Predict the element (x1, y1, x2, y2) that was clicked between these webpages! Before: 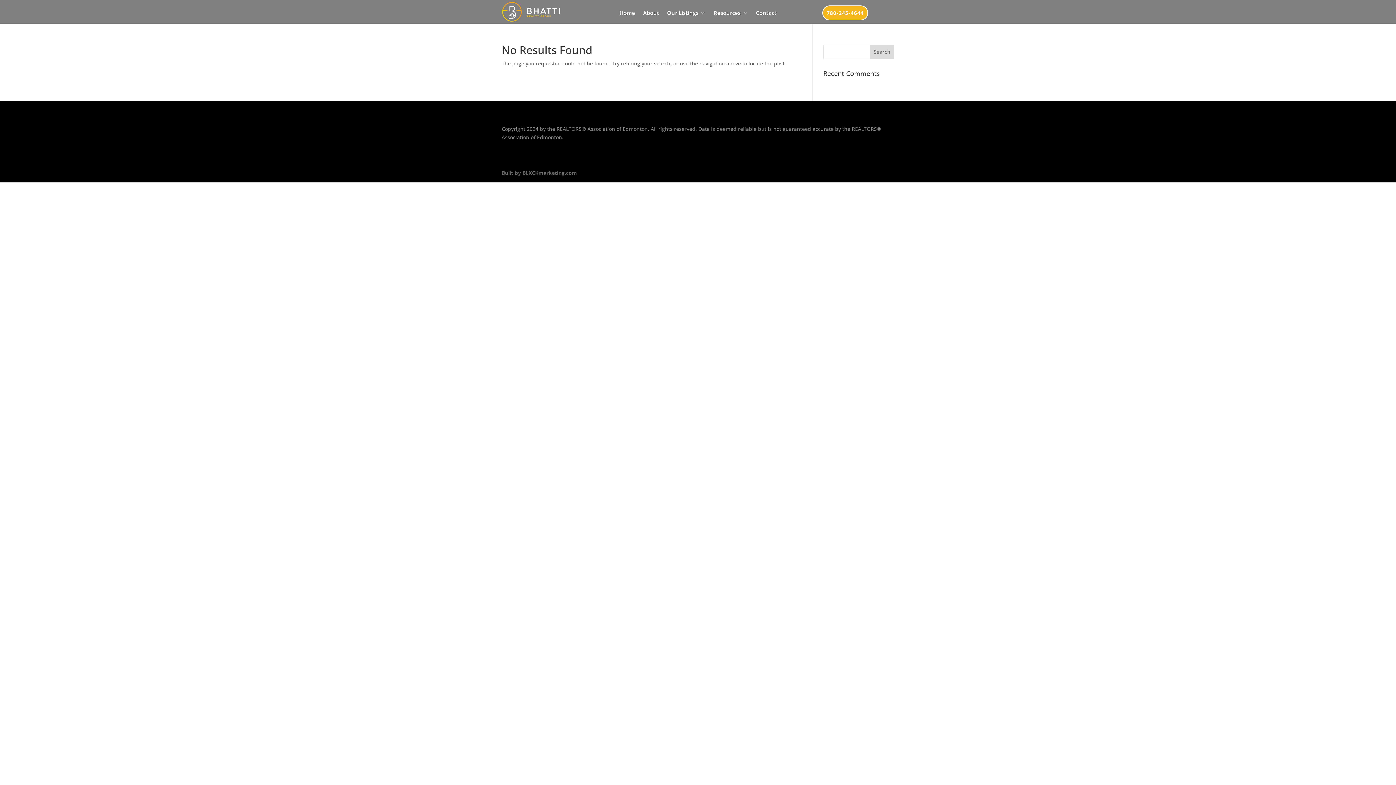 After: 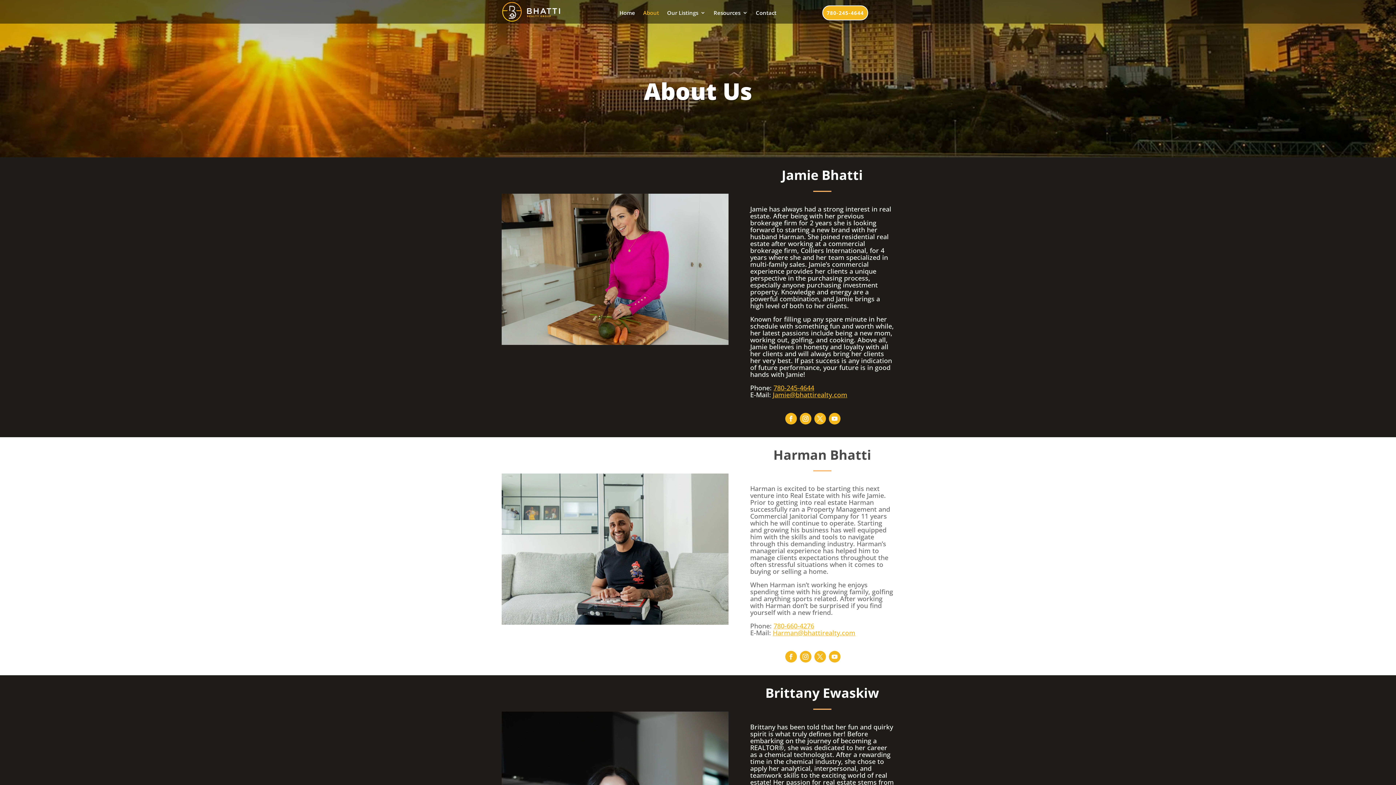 Action: label: About bbox: (643, 10, 659, 18)